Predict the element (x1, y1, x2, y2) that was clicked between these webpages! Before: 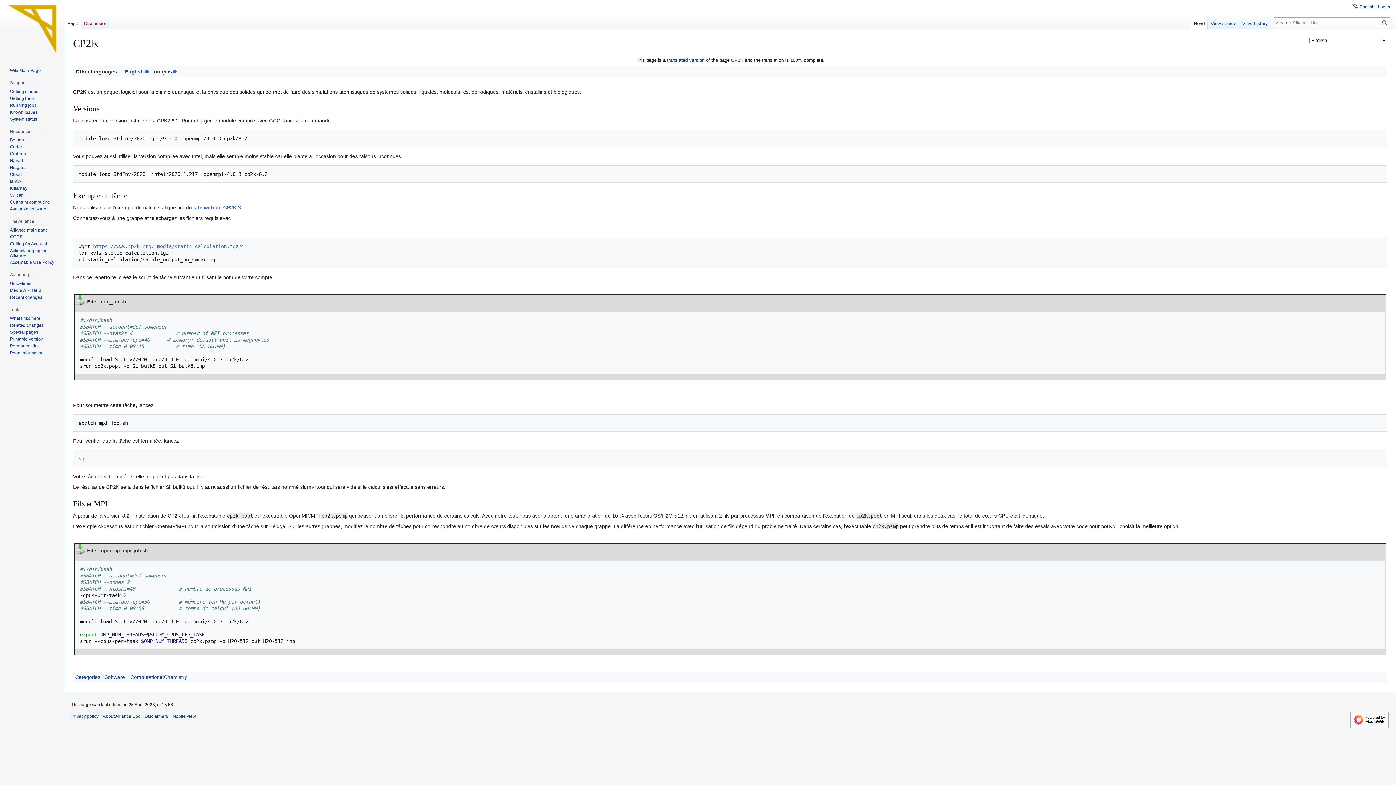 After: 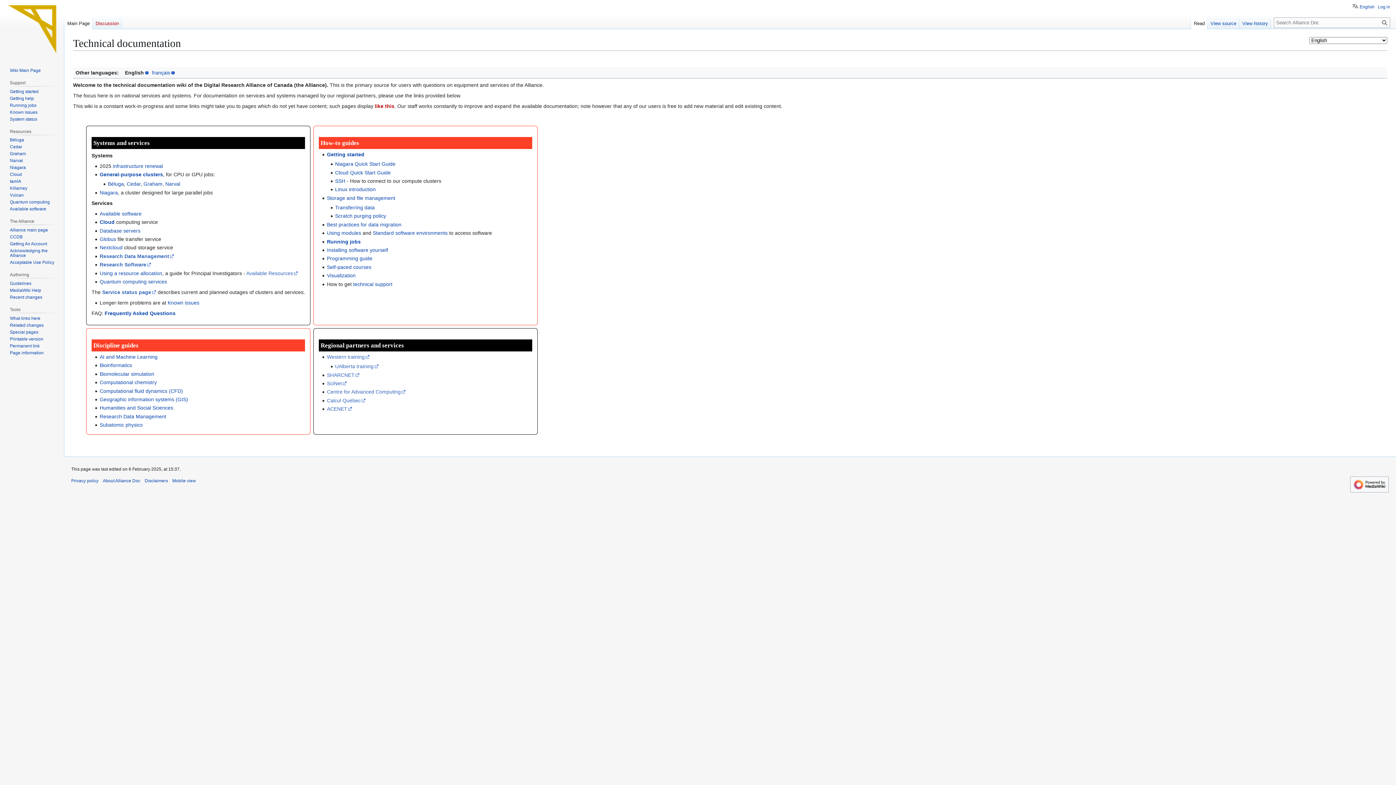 Action: bbox: (9, 67, 40, 73) label: Wiki Main Page